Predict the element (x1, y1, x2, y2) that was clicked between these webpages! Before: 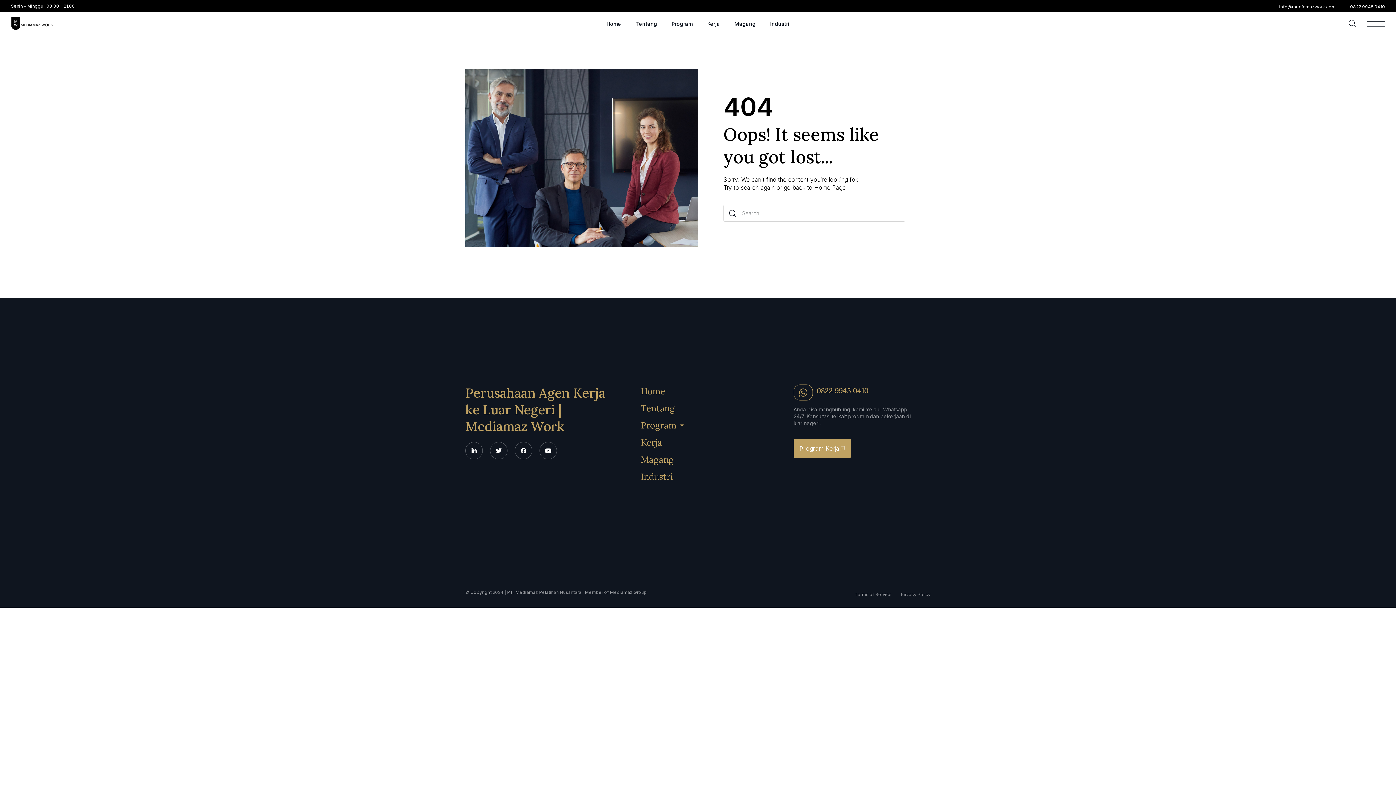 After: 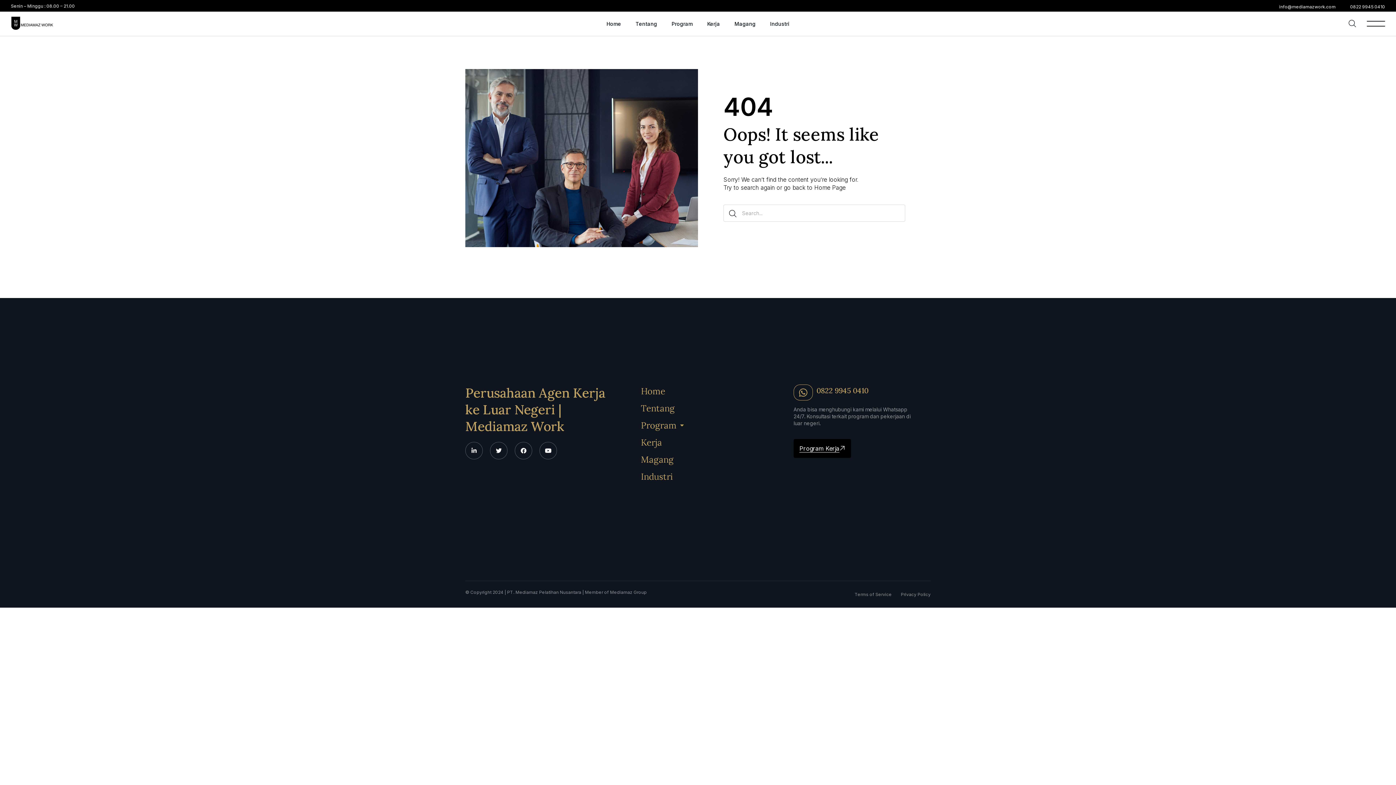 Action: bbox: (793, 439, 851, 458) label: Program Kerja